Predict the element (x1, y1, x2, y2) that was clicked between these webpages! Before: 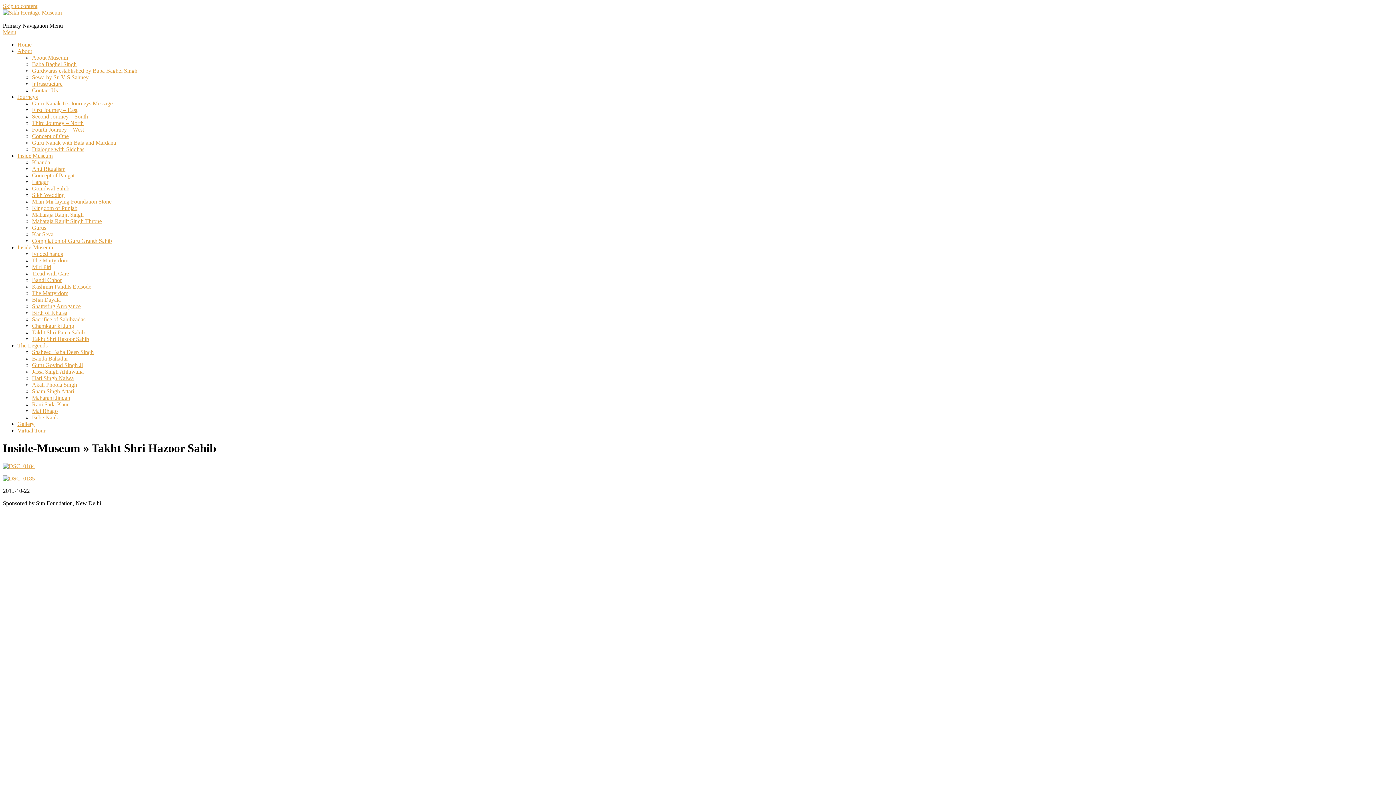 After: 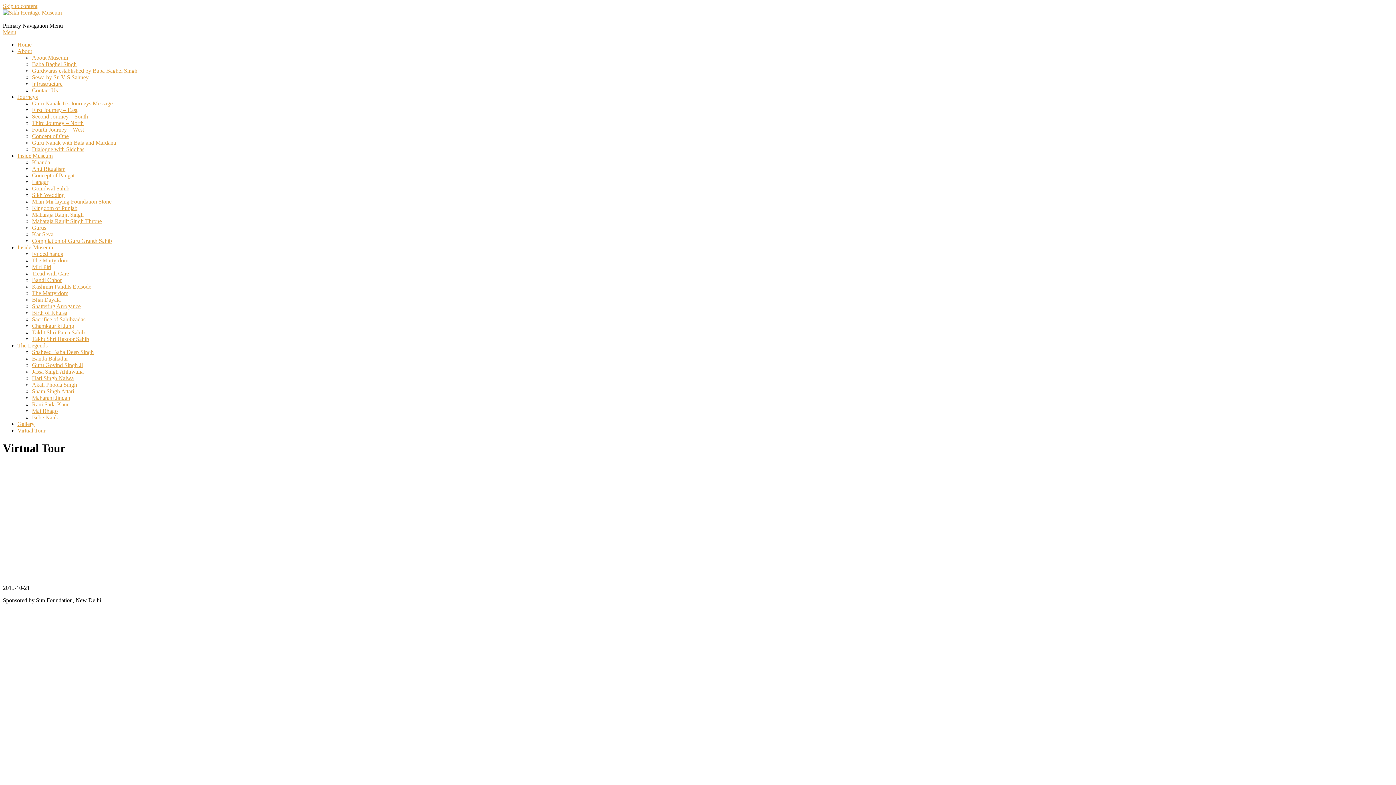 Action: bbox: (17, 427, 45, 433) label: Virtual Tour